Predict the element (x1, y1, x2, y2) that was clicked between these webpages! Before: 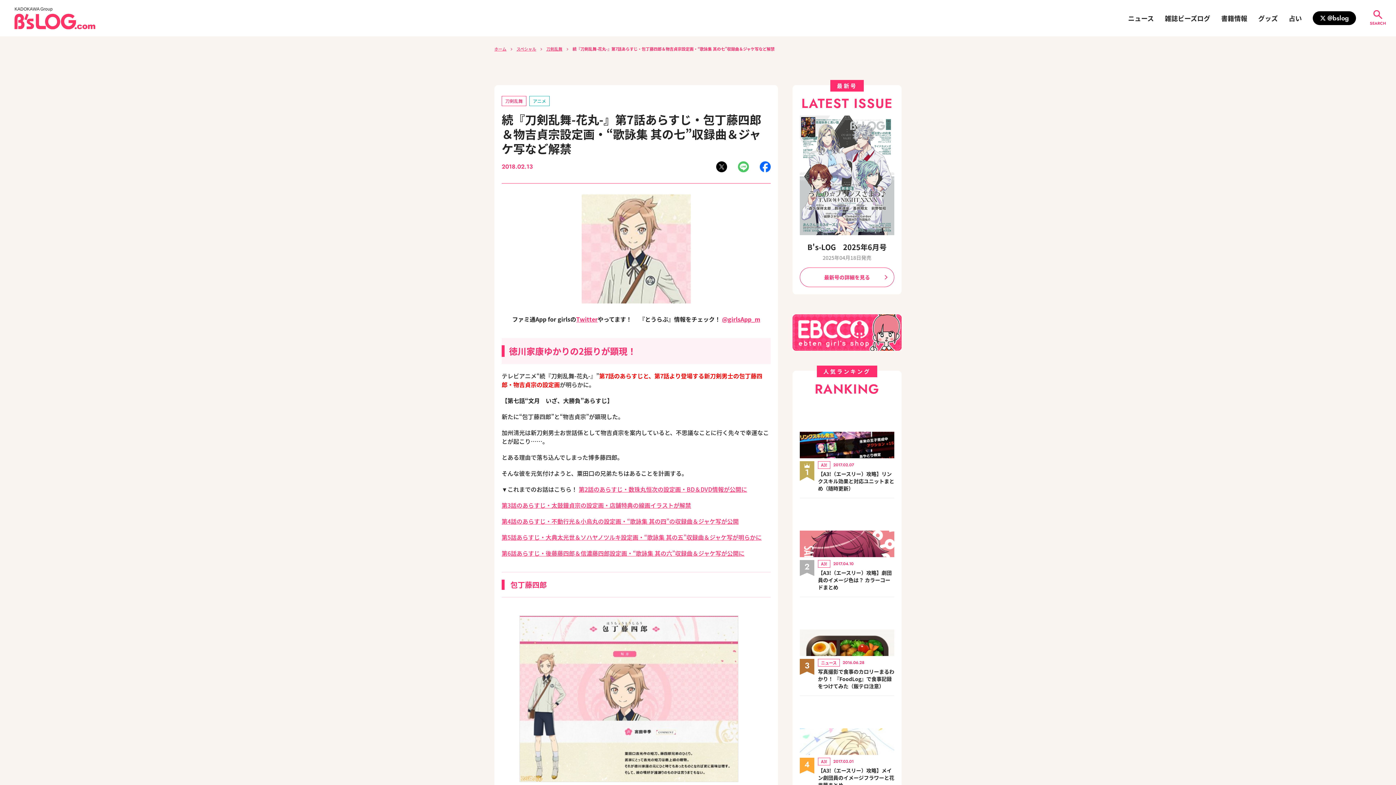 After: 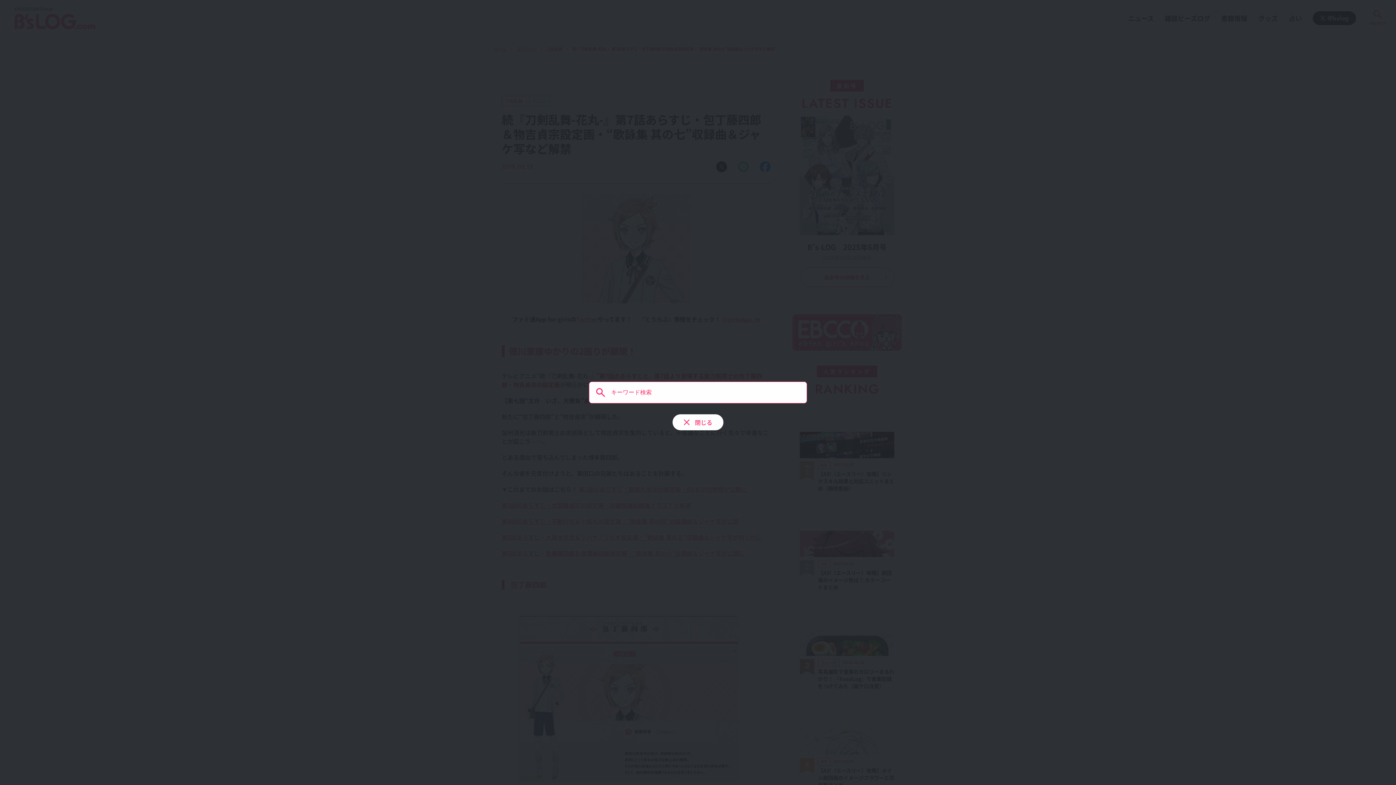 Action: label: SEARCH bbox: (1360, 0, 1396, 36)